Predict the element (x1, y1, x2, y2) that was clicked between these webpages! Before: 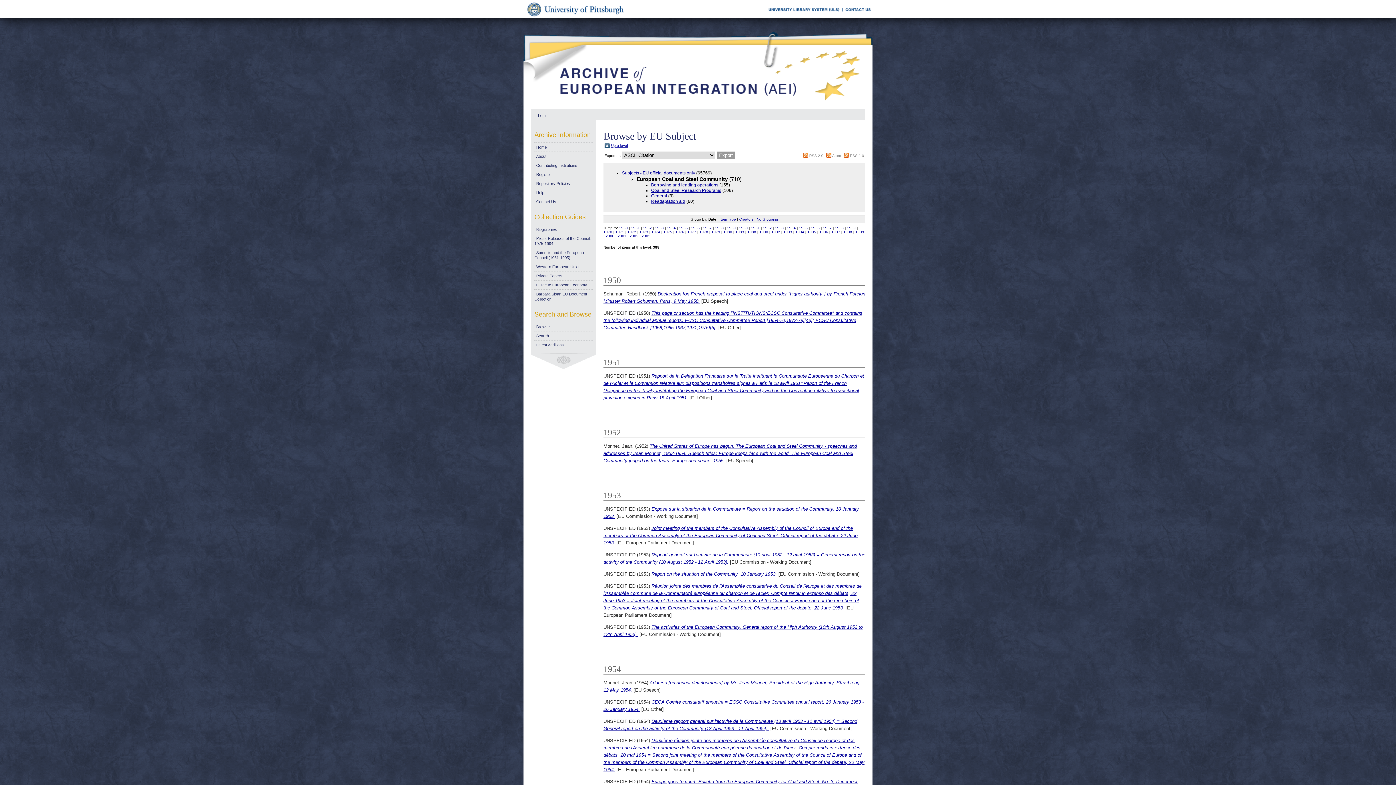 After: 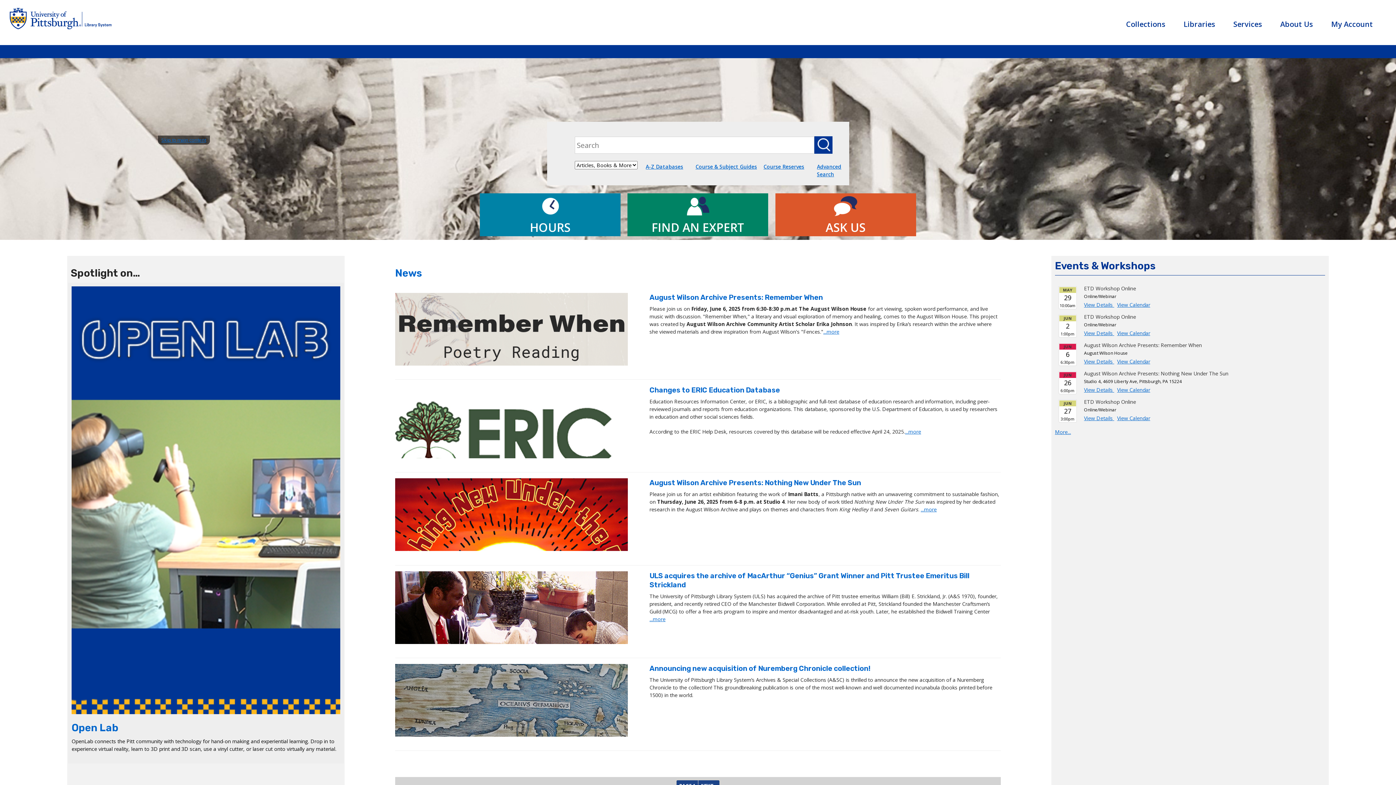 Action: bbox: (768, 14, 840, 18)